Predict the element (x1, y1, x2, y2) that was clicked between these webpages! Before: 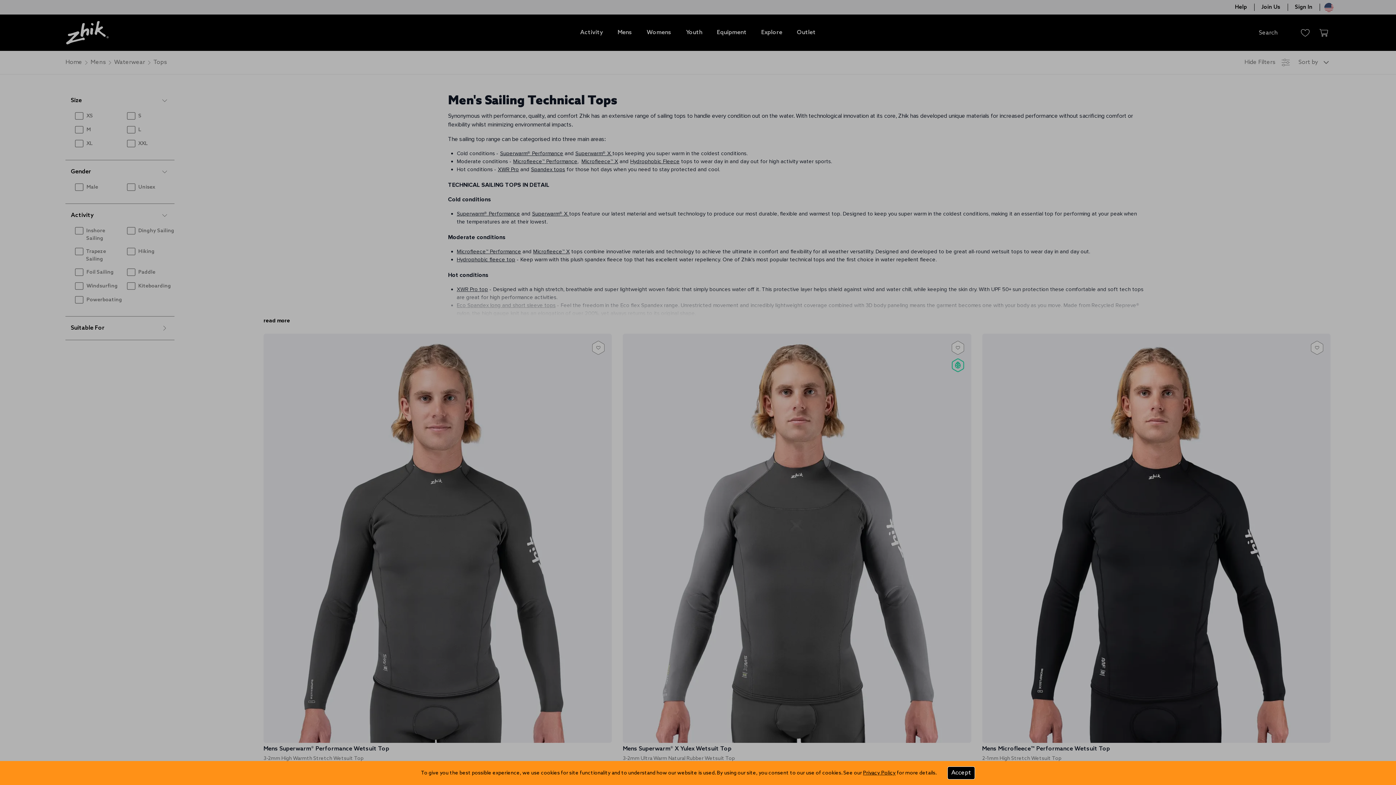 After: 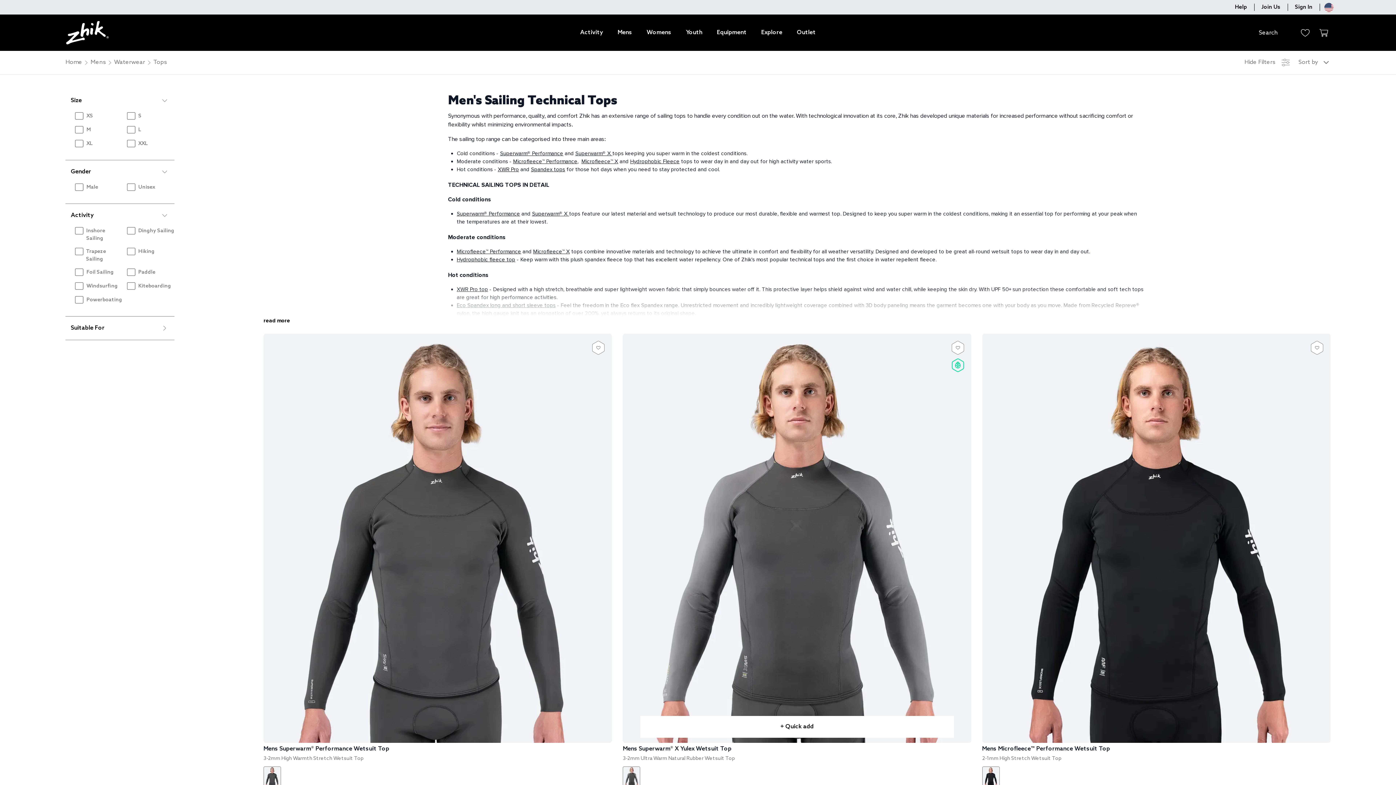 Action: label: Accept cookies bbox: (947, 766, 975, 780)